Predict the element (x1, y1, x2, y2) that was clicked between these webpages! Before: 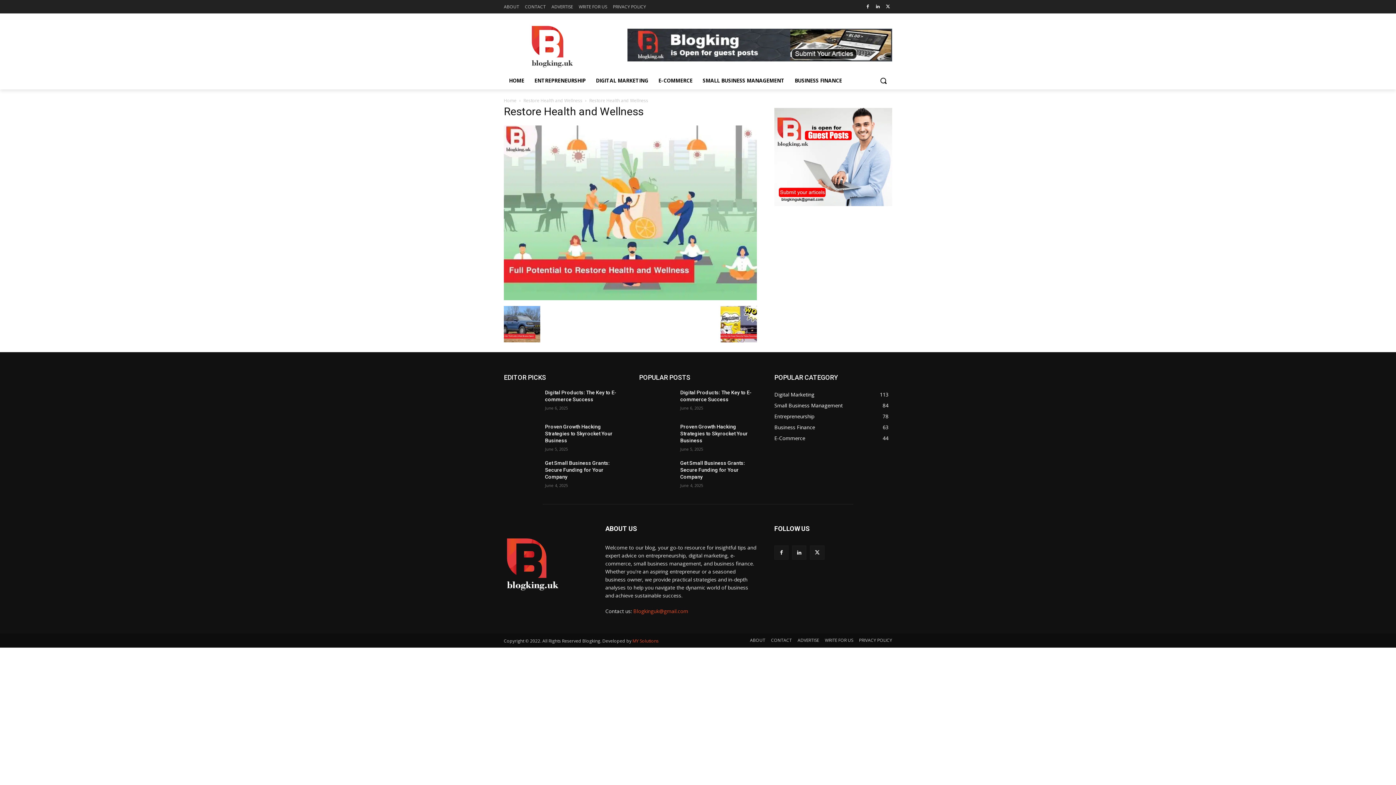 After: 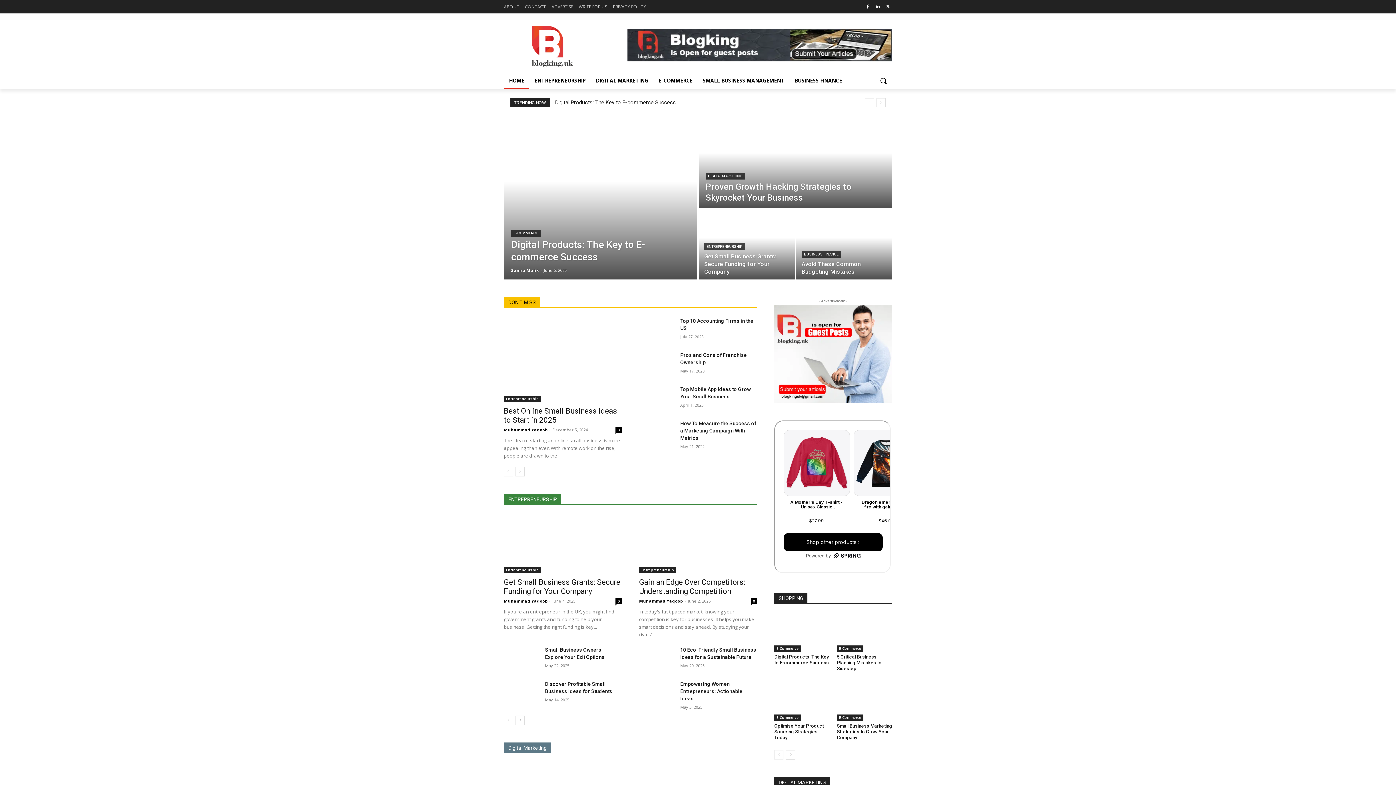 Action: label: HOME bbox: (504, 71, 529, 89)